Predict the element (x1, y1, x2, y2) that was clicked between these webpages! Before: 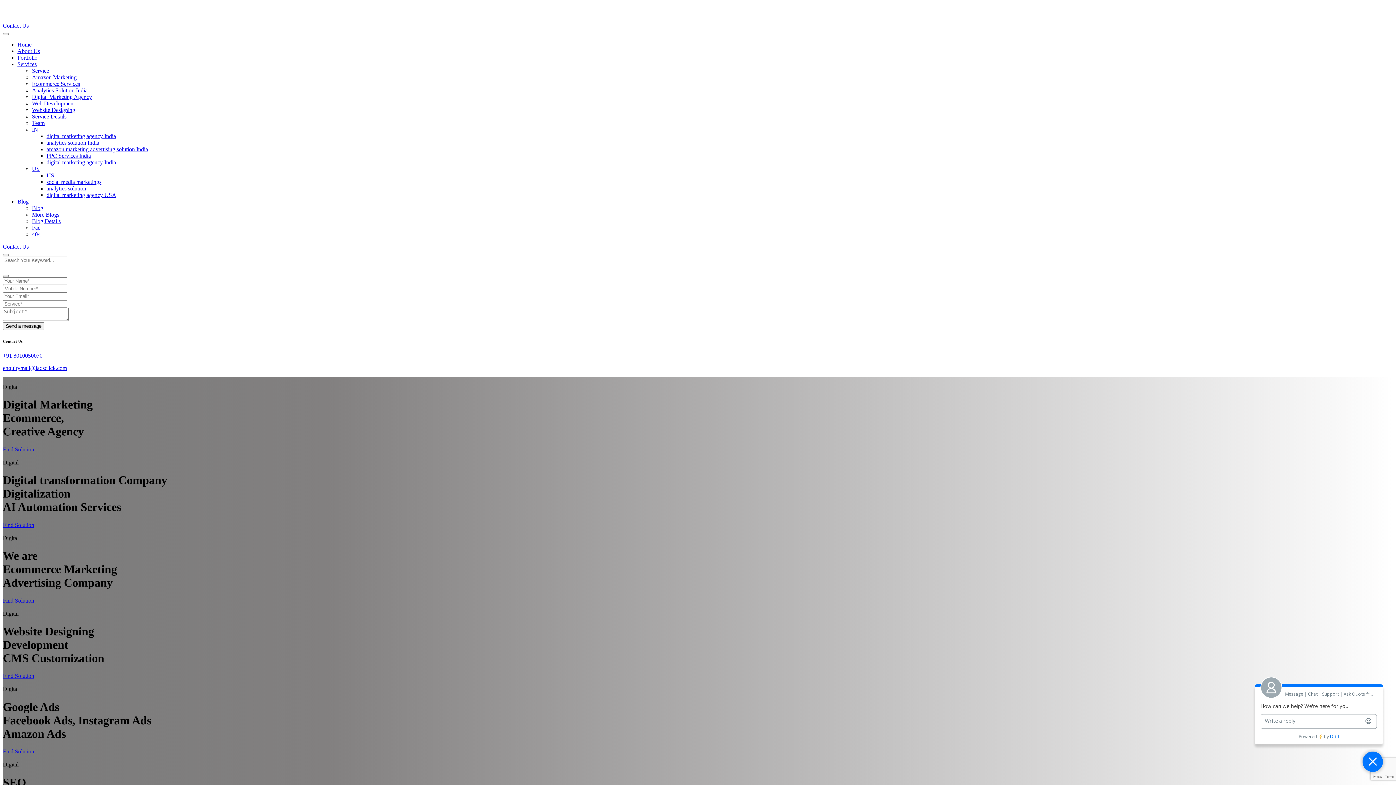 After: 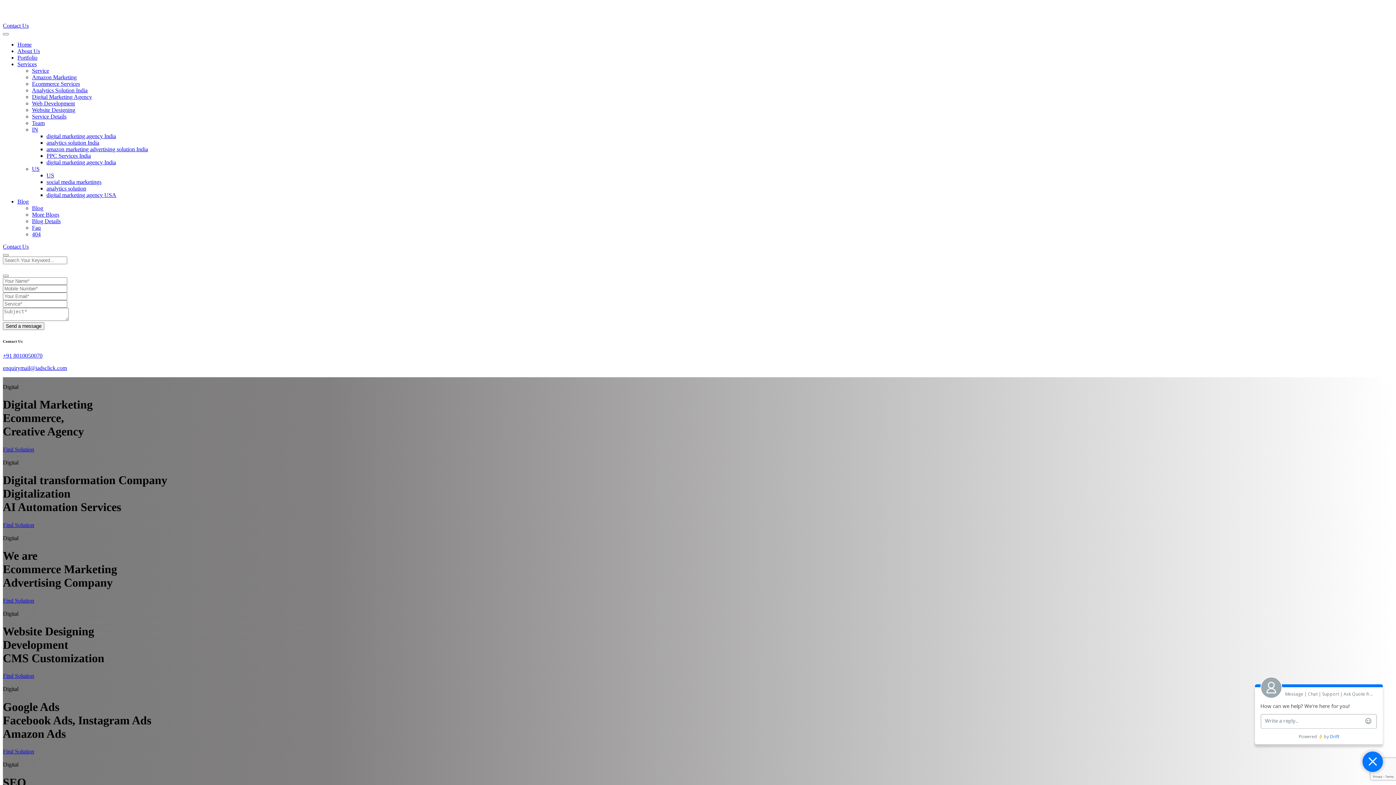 Action: bbox: (2, 748, 34, 755) label: Find Solution